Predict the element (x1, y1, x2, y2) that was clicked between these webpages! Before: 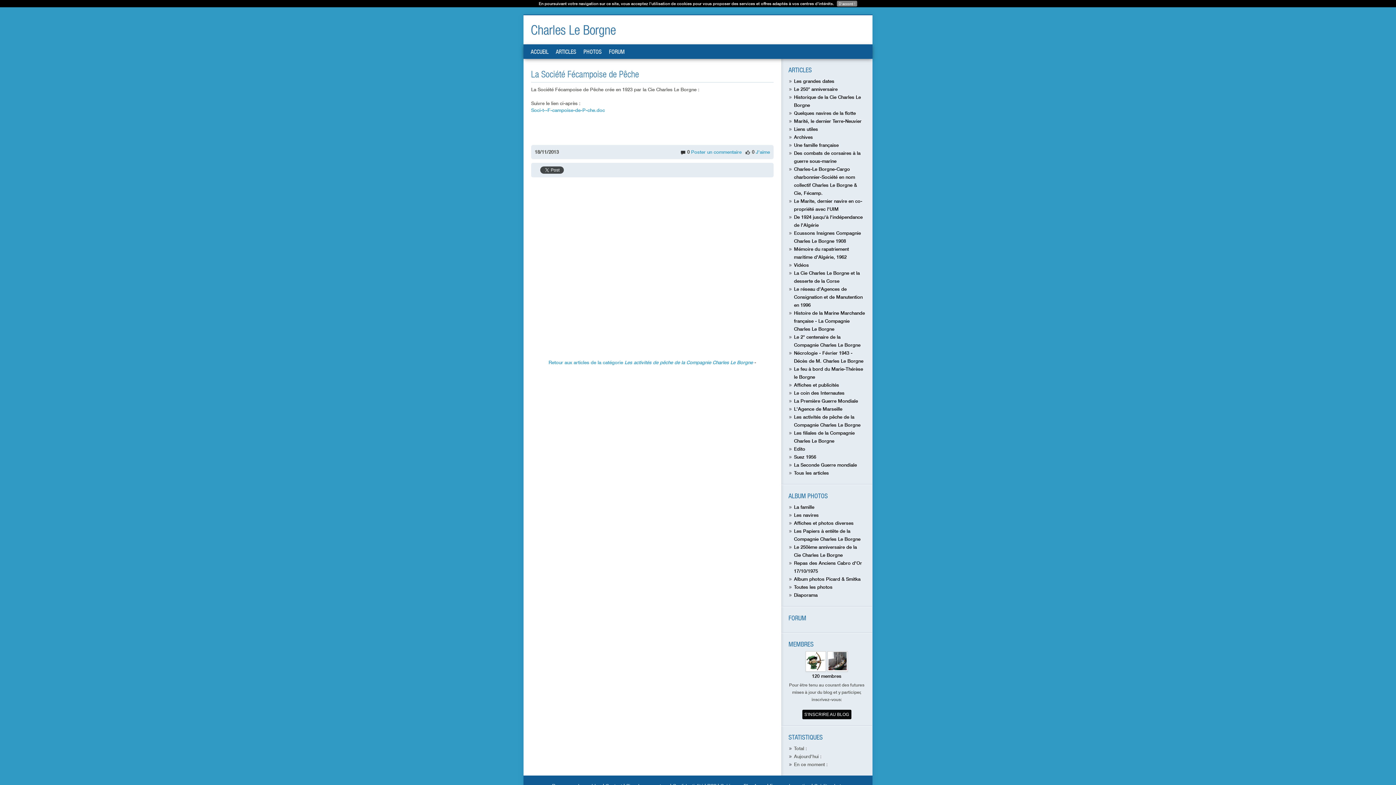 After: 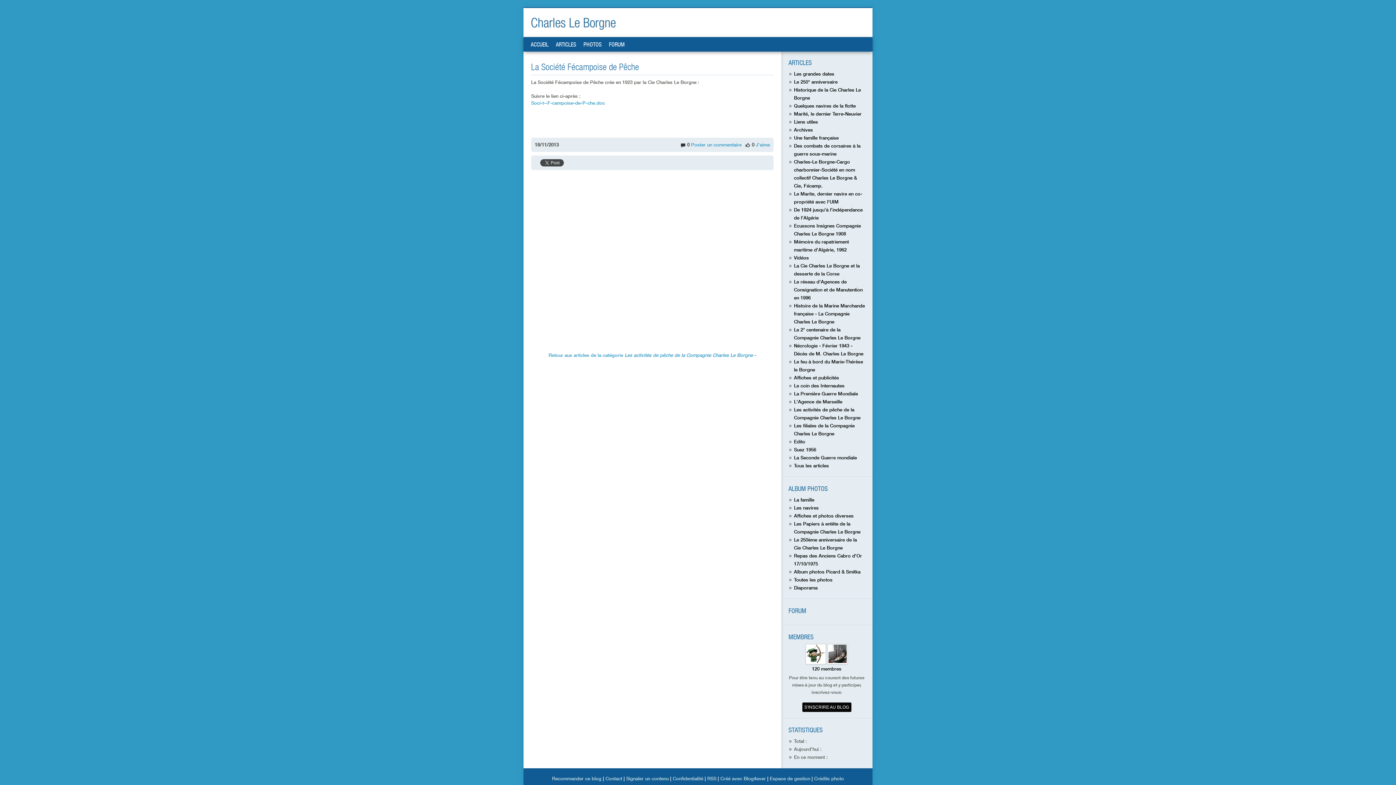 Action: label: D'accord ! bbox: (837, 0, 857, 6)